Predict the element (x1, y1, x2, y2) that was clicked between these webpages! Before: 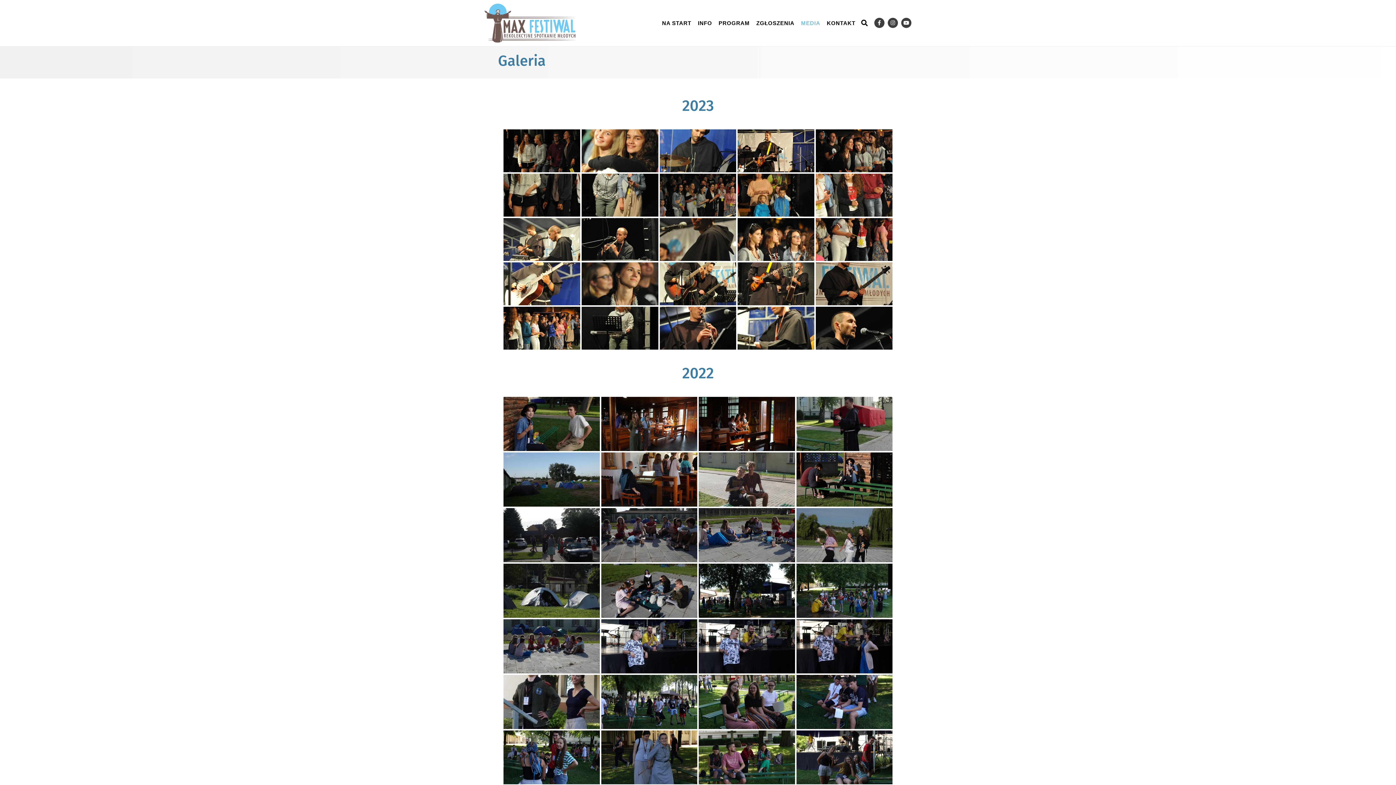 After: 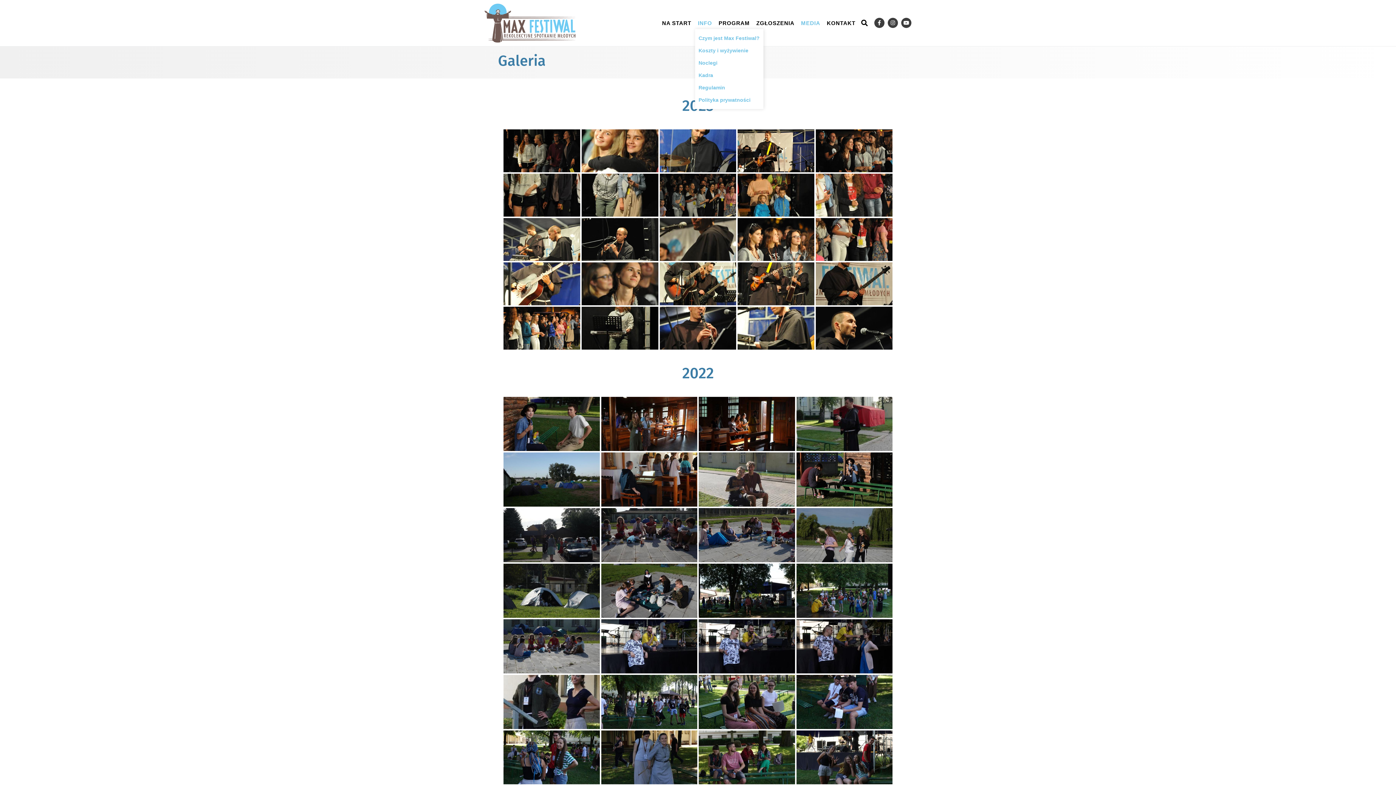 Action: label: INFO bbox: (695, 17, 715, 29)